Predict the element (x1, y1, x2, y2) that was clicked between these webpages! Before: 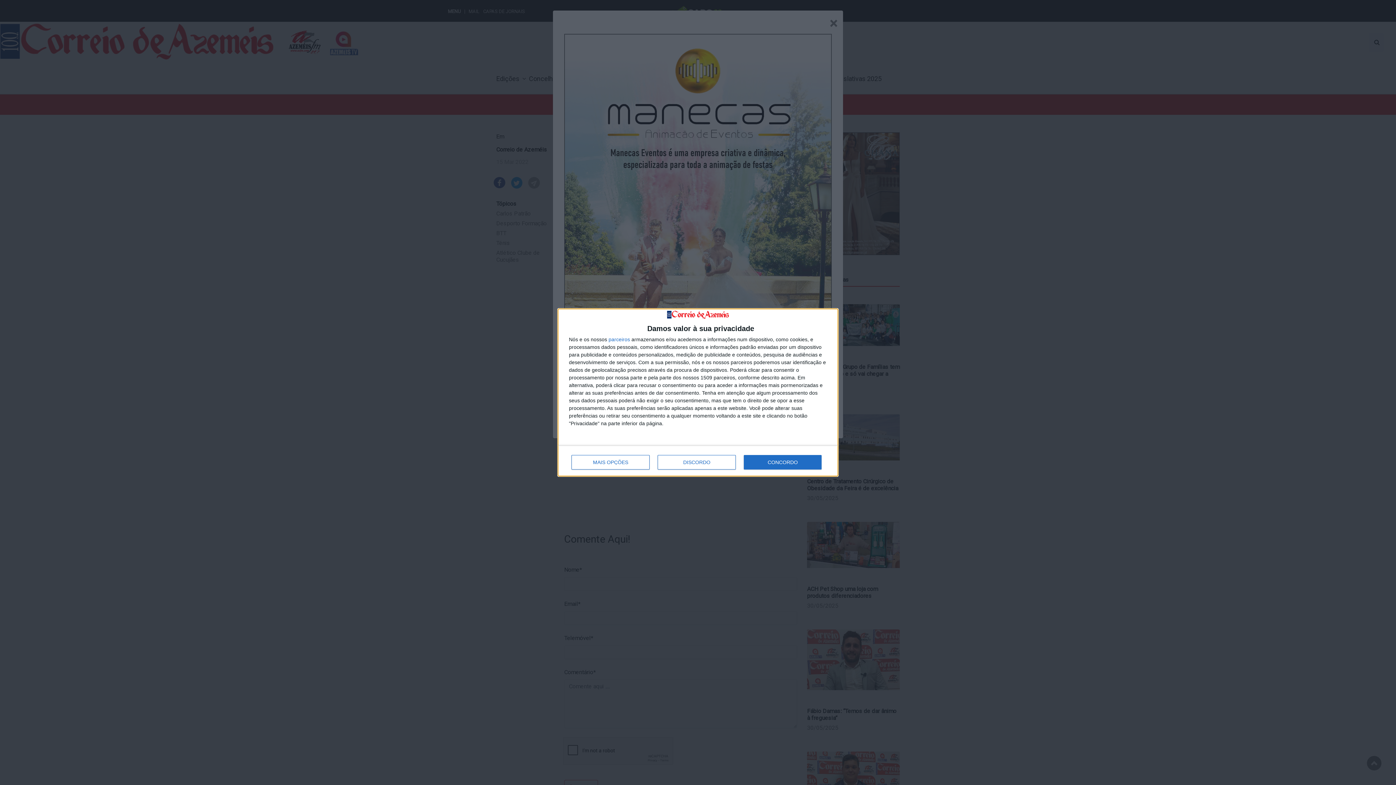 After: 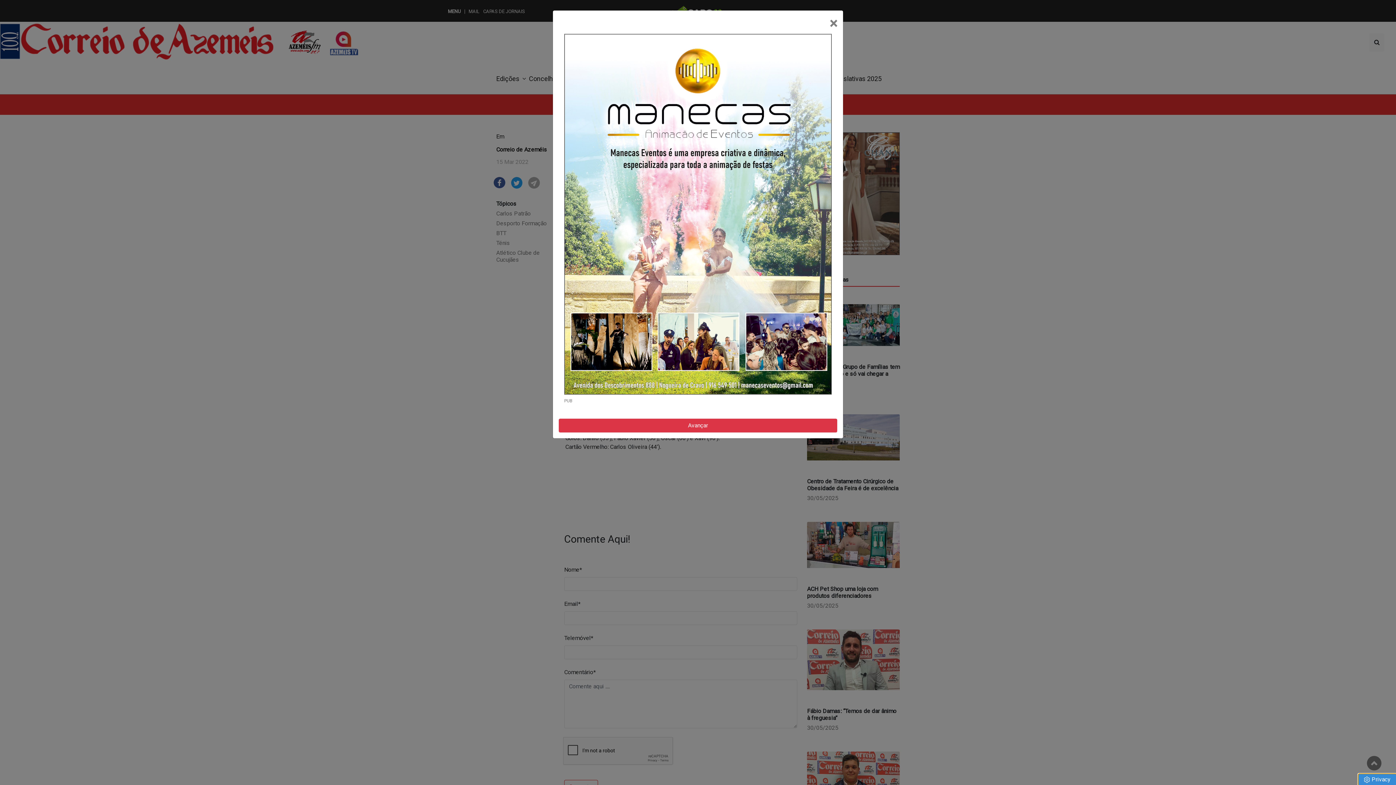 Action: label: DISCORDO bbox: (657, 455, 736, 469)